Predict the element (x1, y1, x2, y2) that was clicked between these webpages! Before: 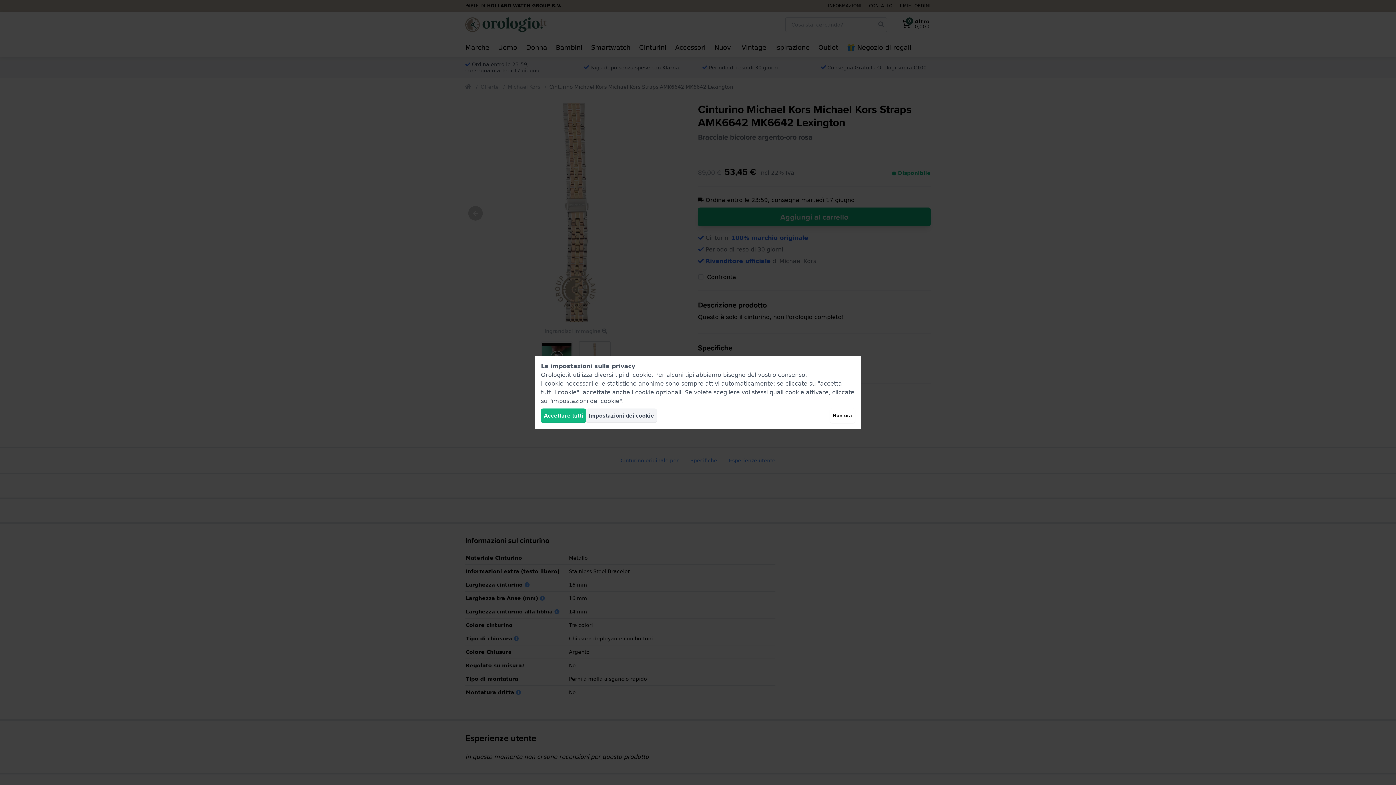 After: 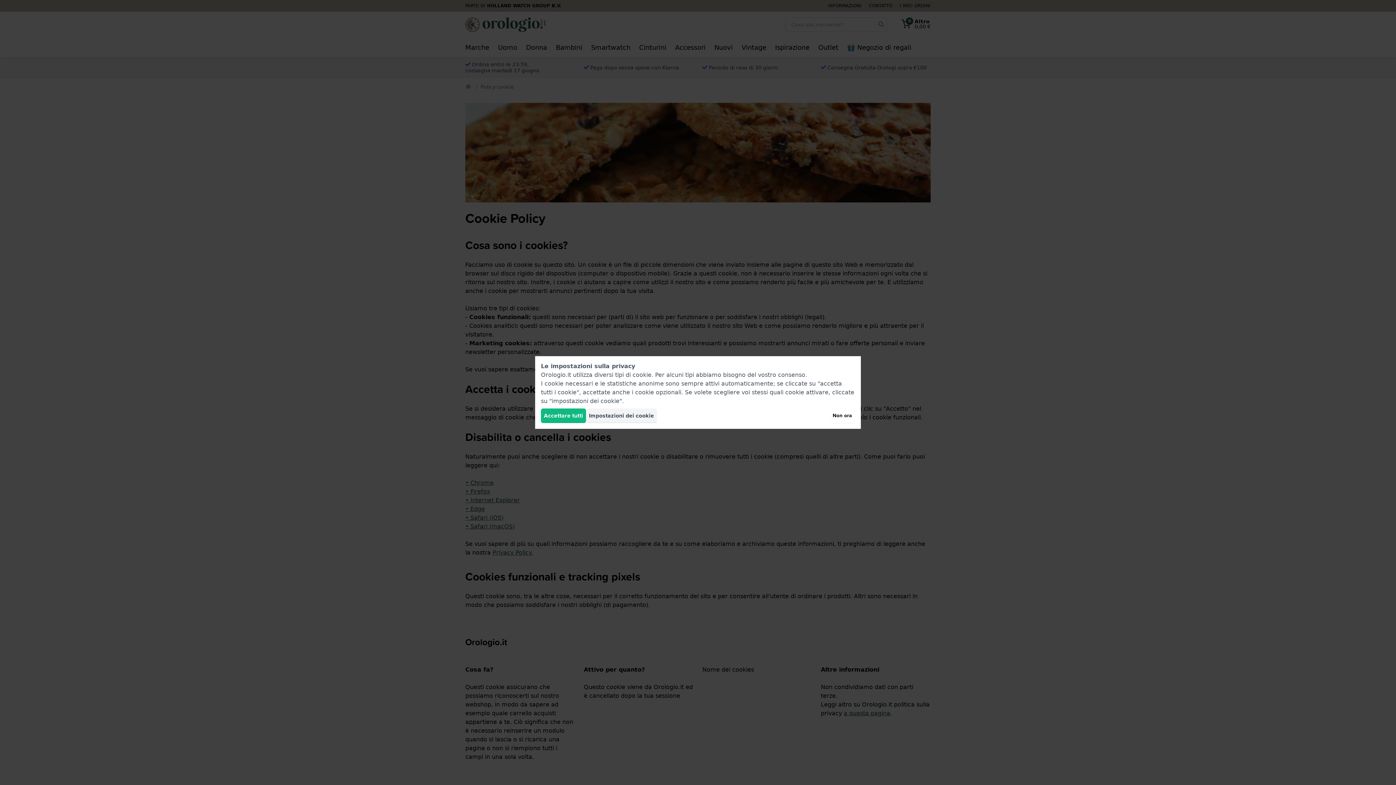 Action: bbox: (632, 371, 651, 378) label: cookie